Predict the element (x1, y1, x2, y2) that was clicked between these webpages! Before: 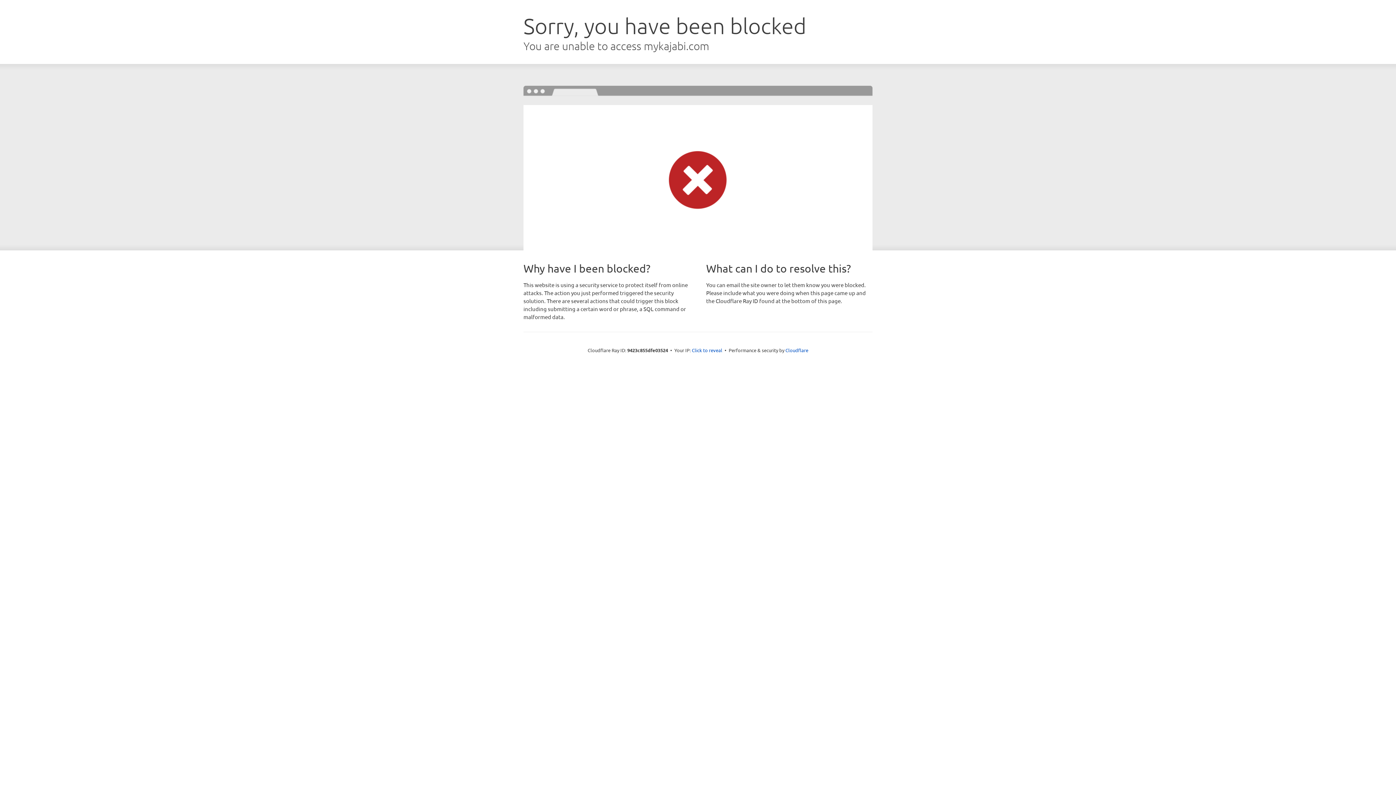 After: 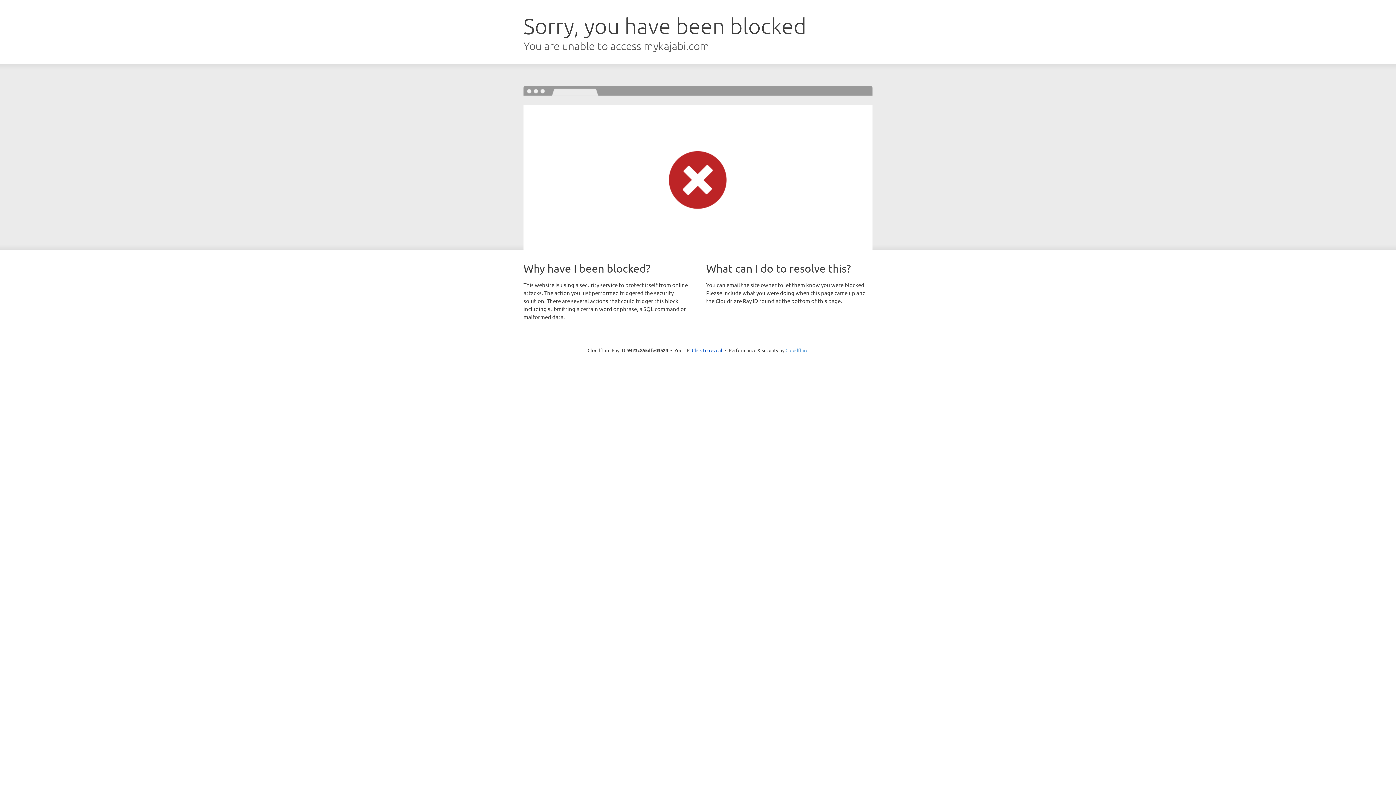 Action: label: Cloudflare bbox: (785, 347, 808, 353)